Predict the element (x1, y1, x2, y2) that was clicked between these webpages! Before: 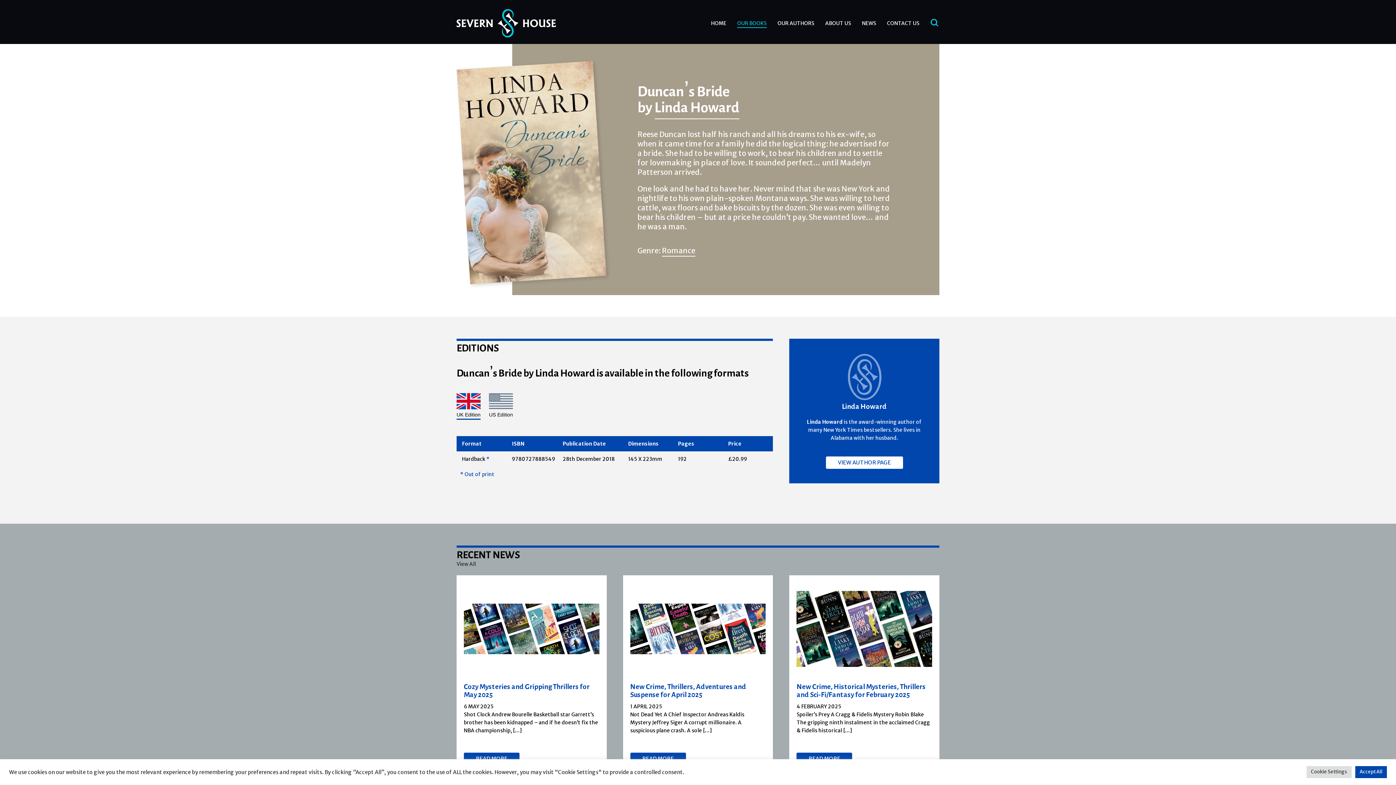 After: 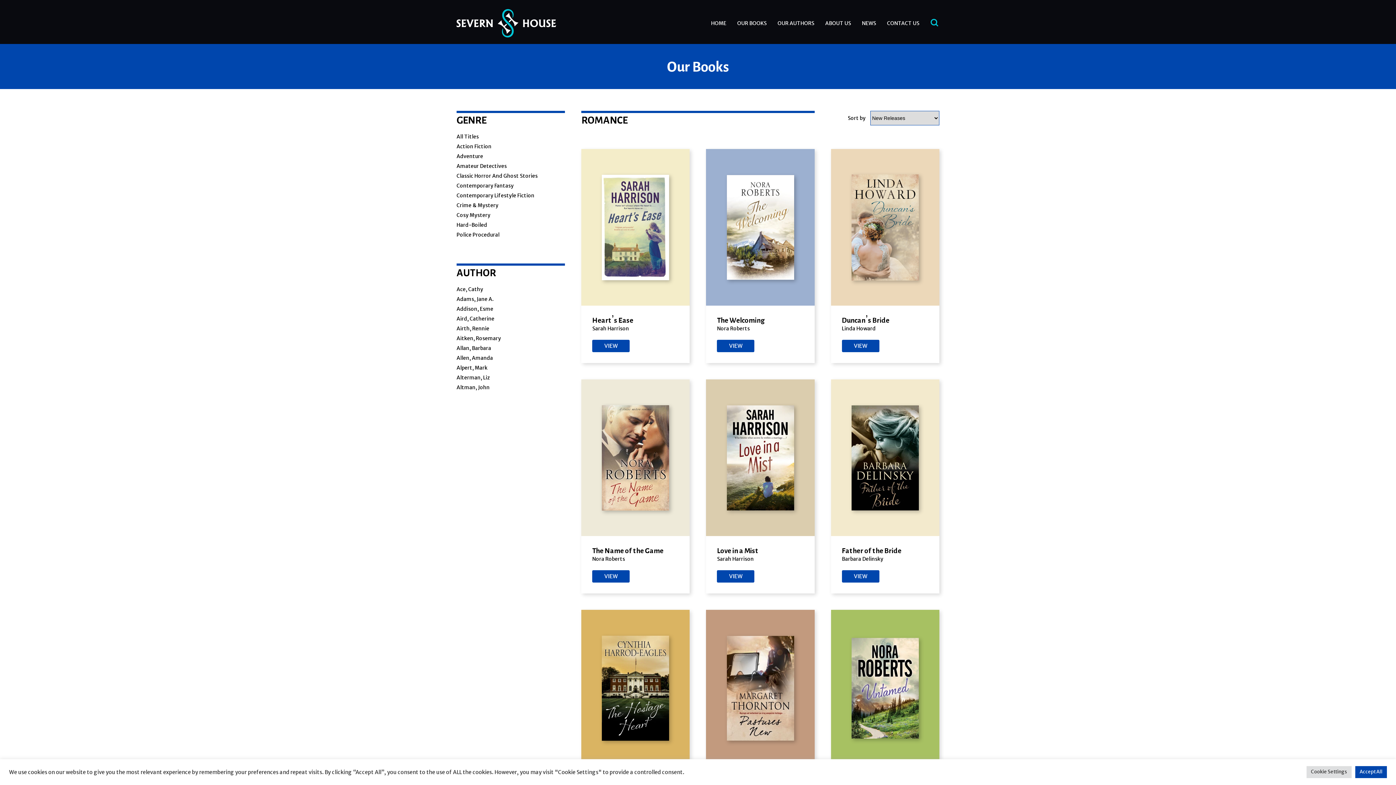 Action: label: Romance bbox: (662, 246, 695, 256)